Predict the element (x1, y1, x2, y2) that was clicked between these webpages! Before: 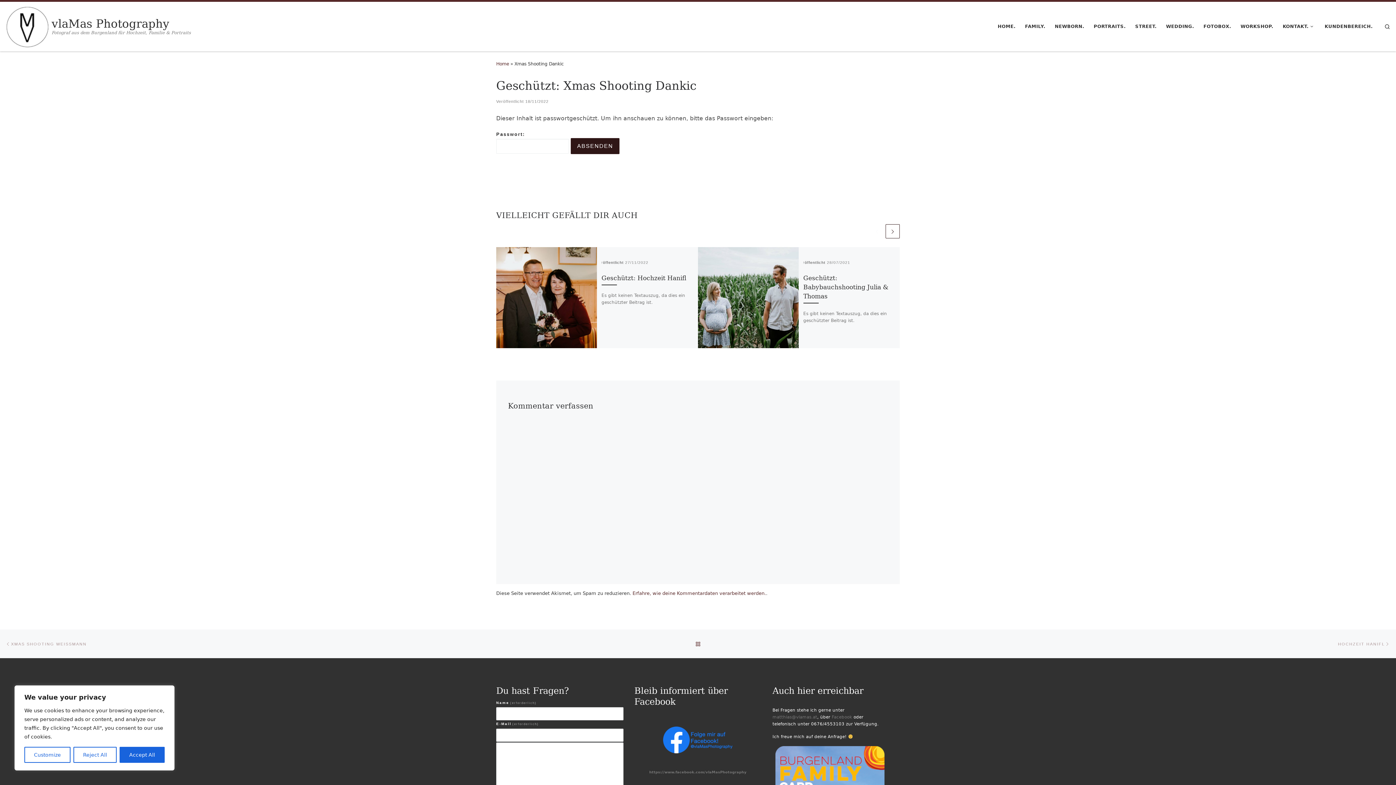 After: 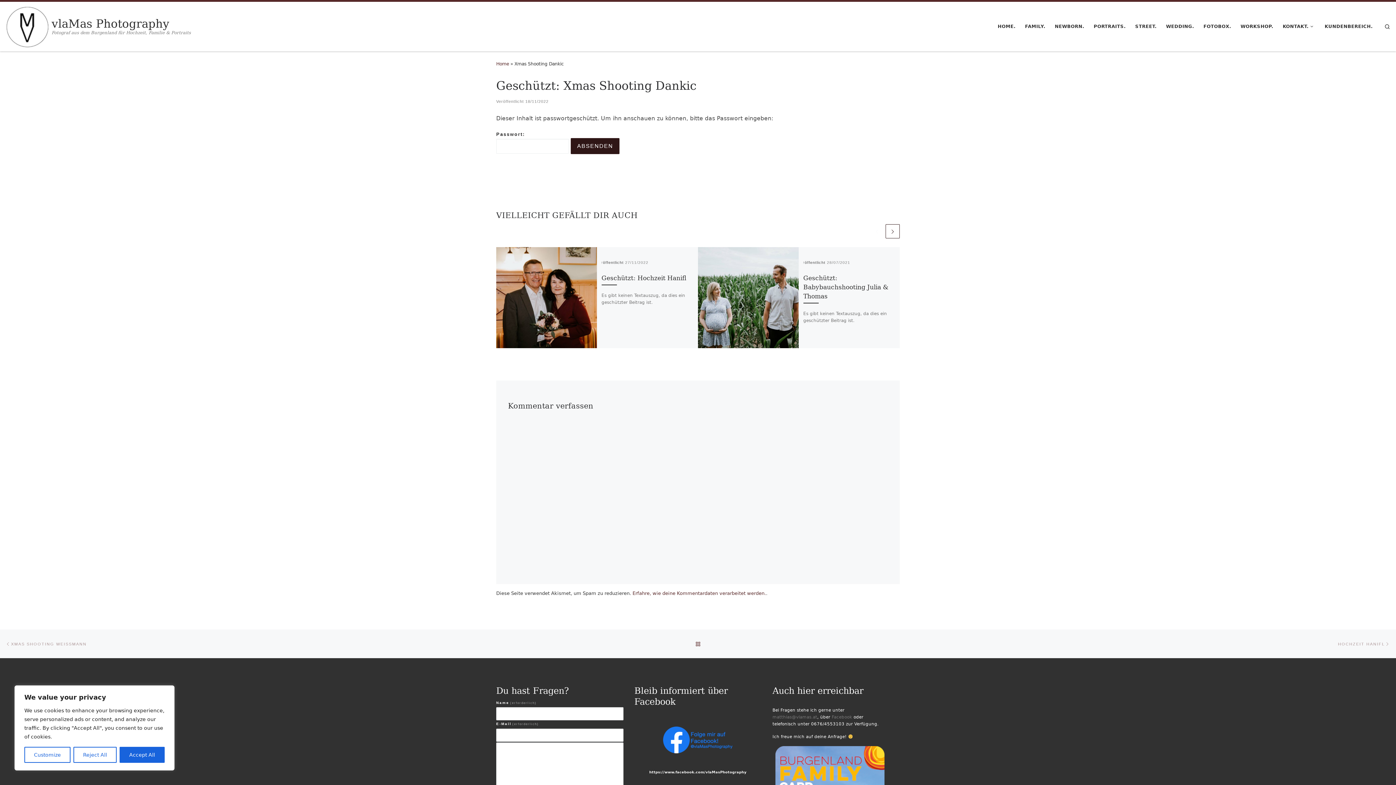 Action: bbox: (649, 770, 746, 774) label: https://www.facebook.com/vlaMasPhotography